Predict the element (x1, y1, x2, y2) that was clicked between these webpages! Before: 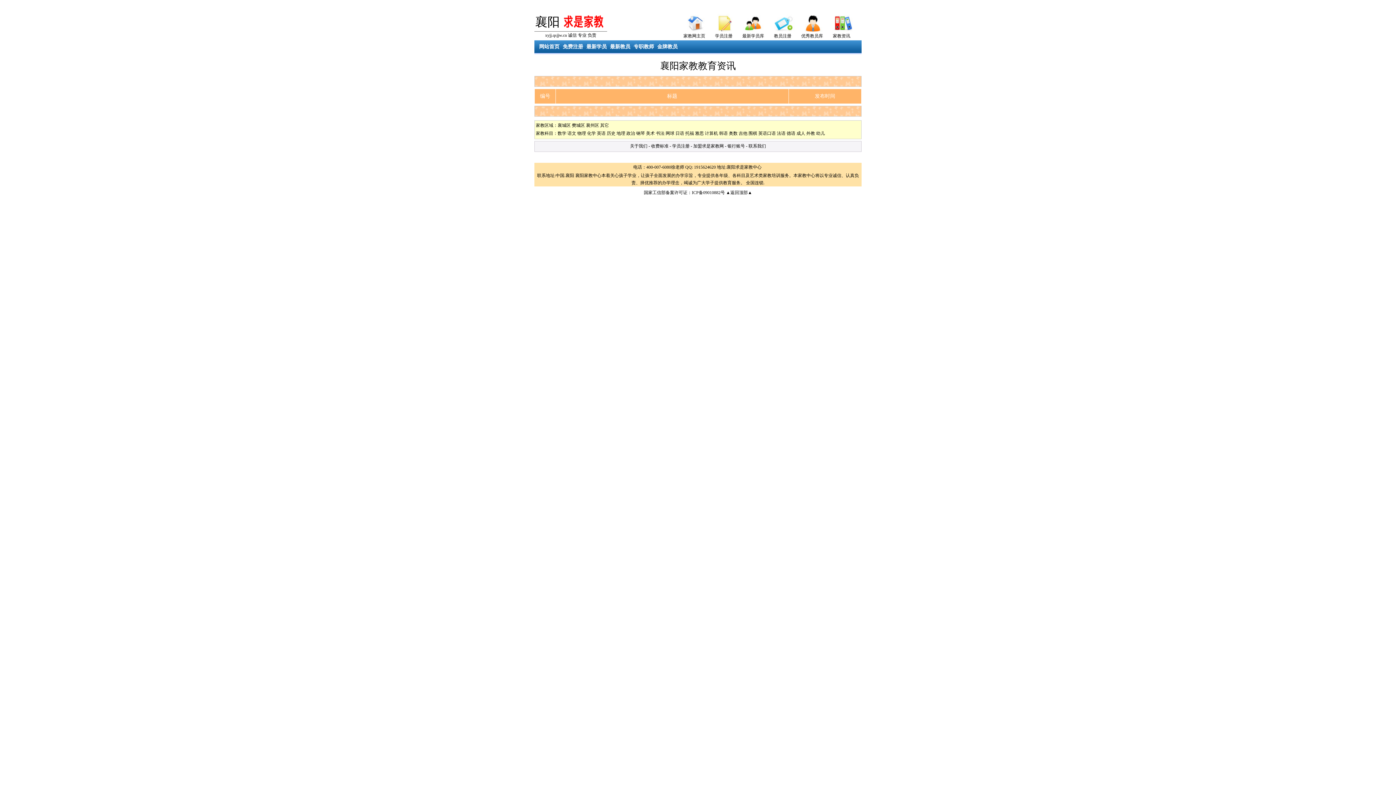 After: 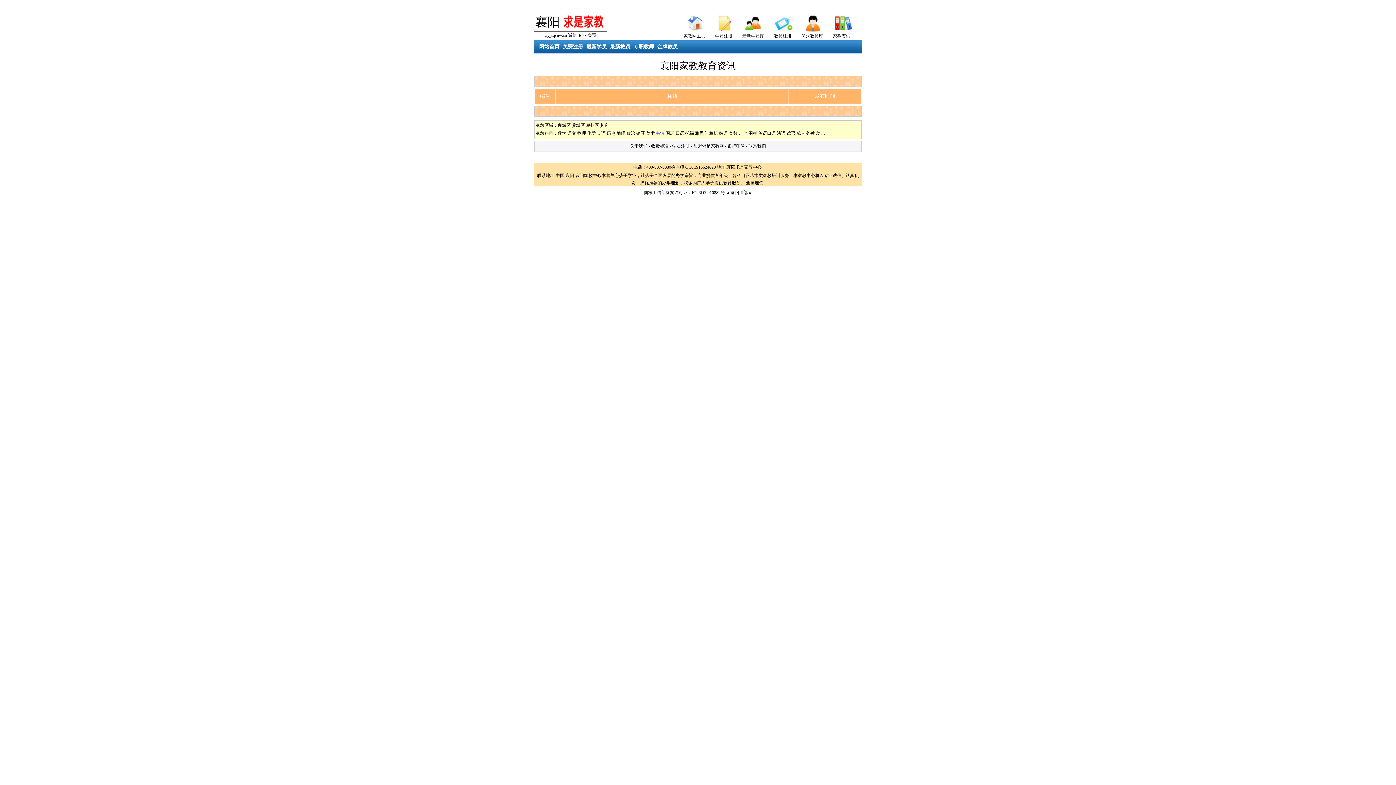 Action: bbox: (656, 130, 664, 136) label: 书法